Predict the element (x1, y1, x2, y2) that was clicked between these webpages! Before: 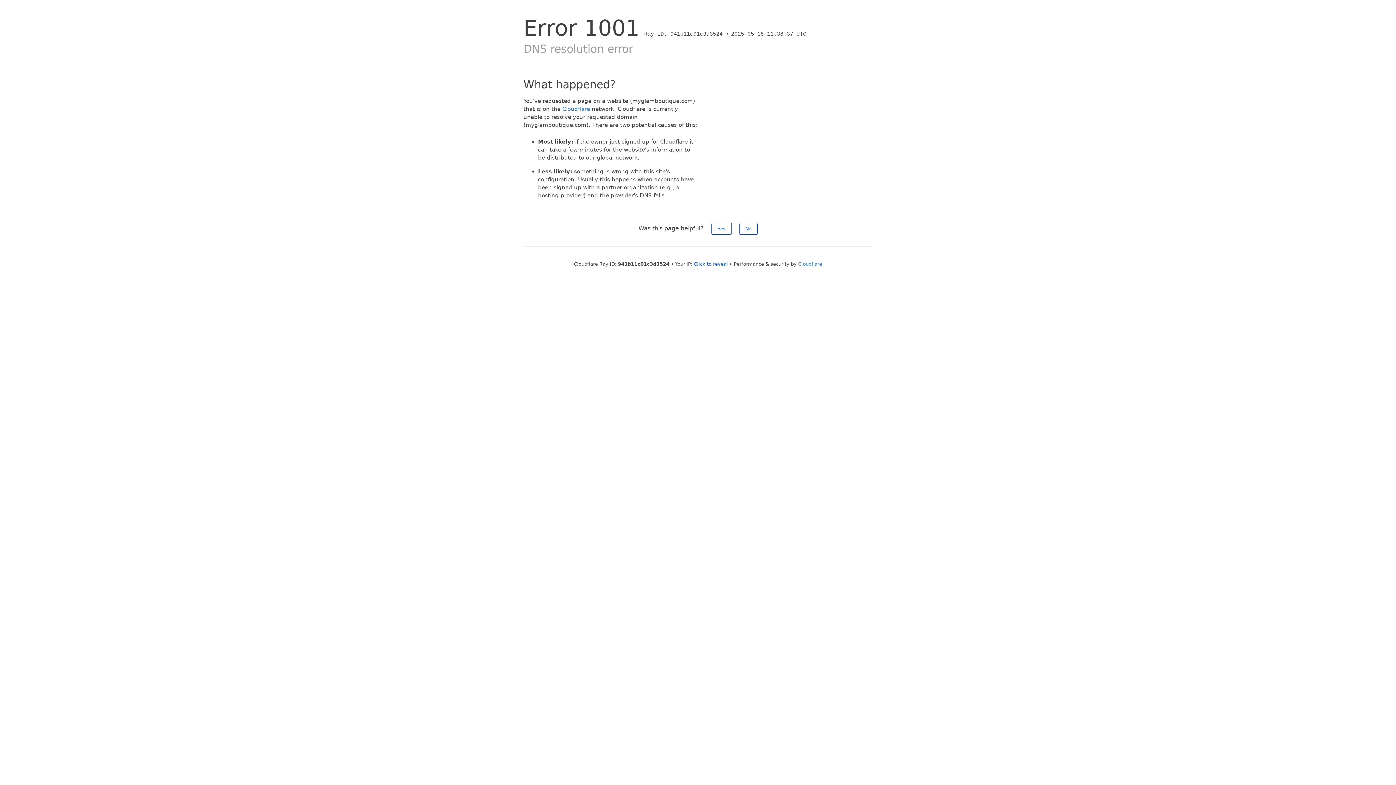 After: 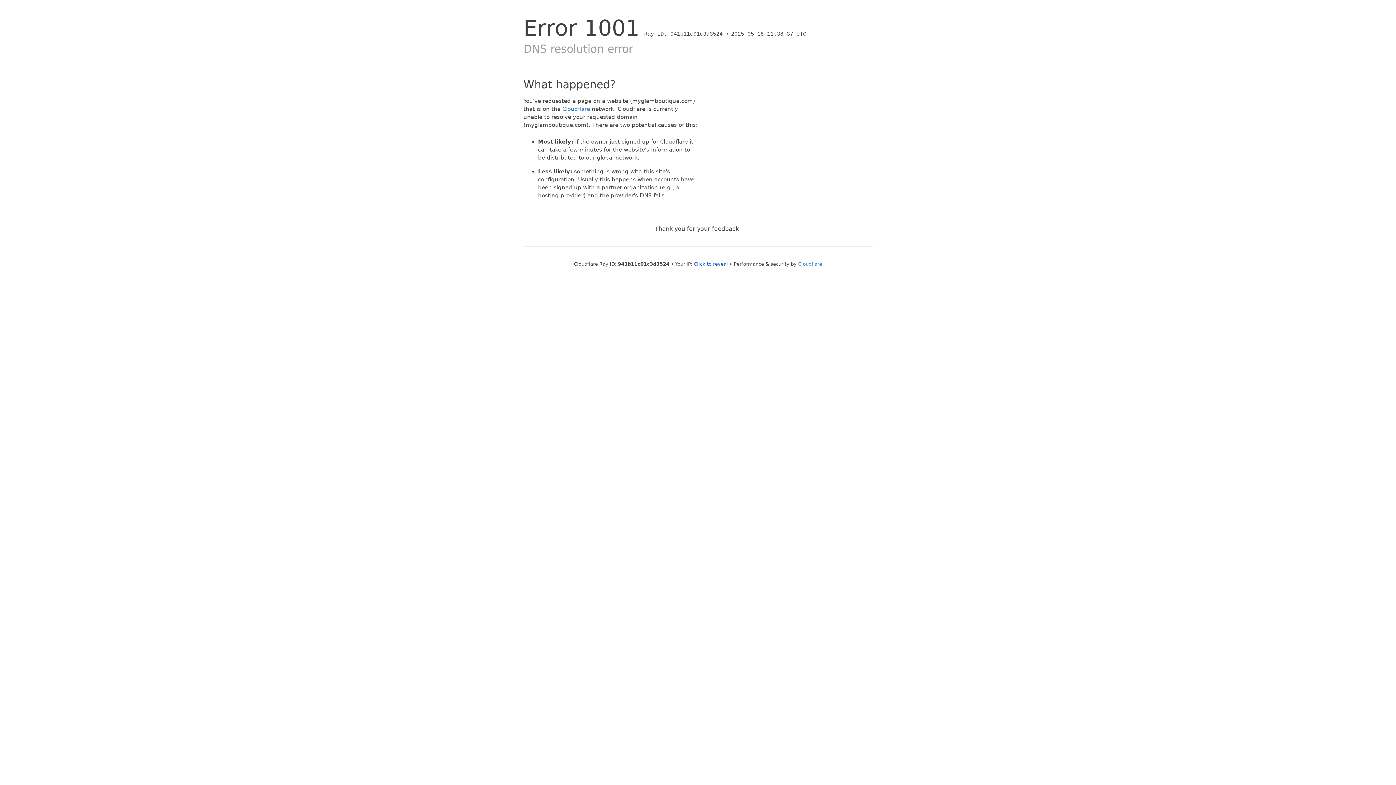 Action: bbox: (739, 222, 757, 234) label: No